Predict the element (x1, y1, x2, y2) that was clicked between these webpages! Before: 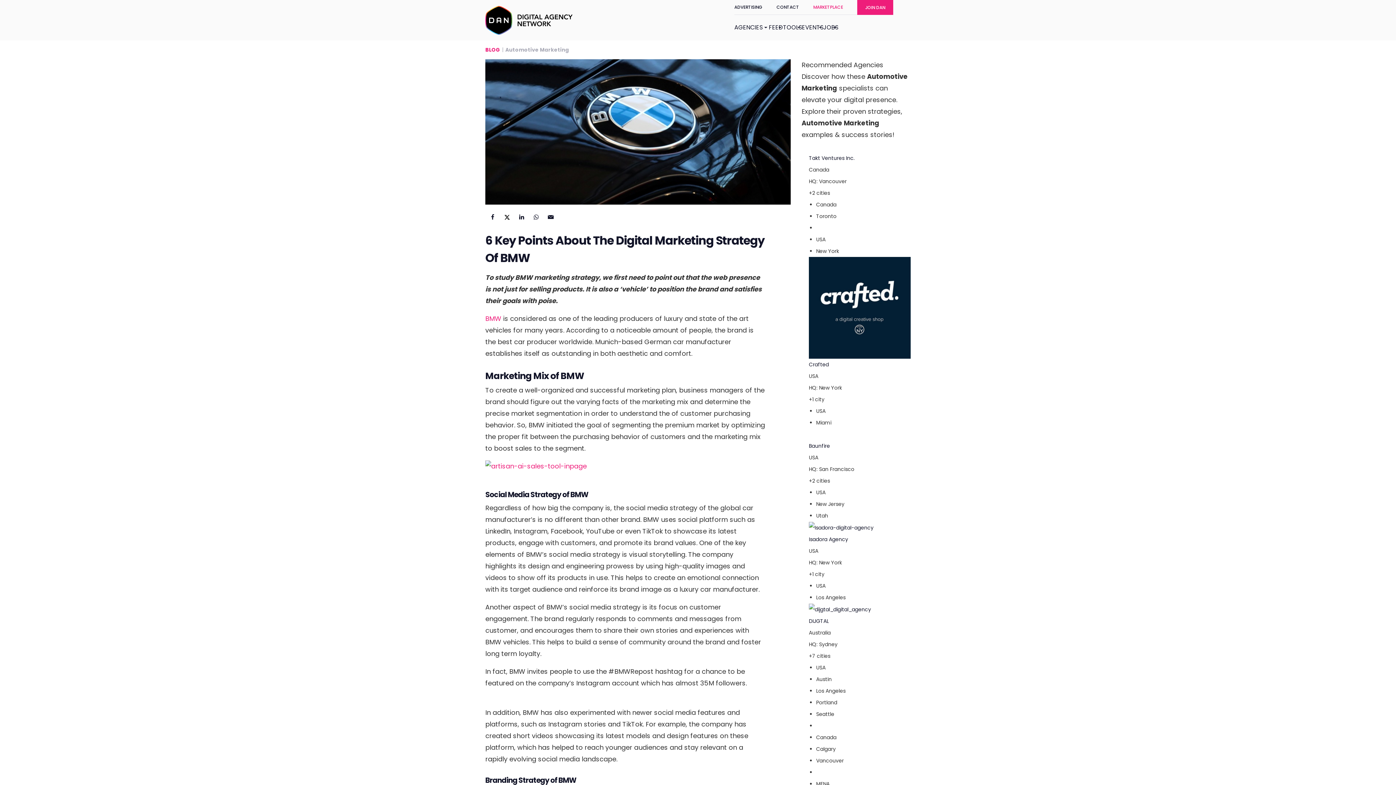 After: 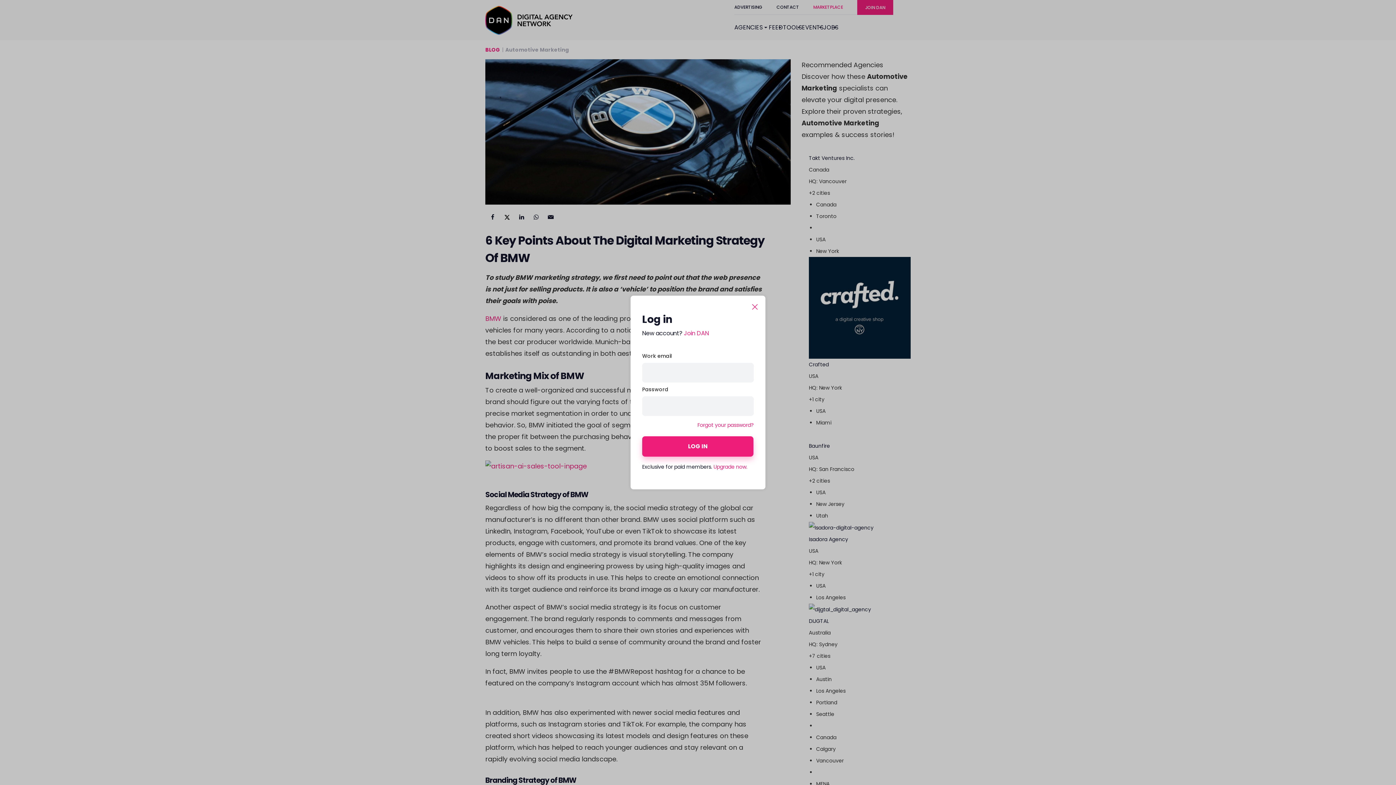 Action: bbox: (902, 3, 916, 17) label: LOGIN